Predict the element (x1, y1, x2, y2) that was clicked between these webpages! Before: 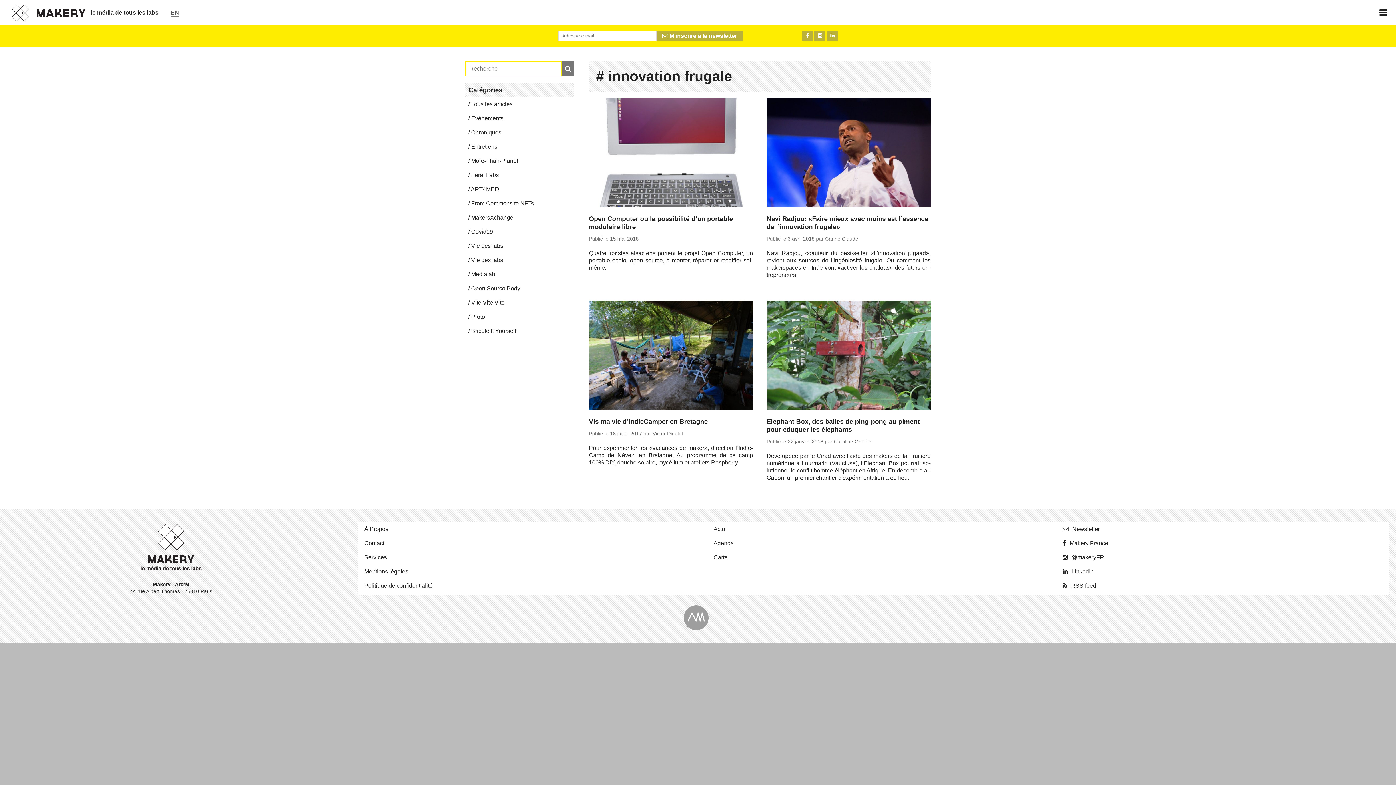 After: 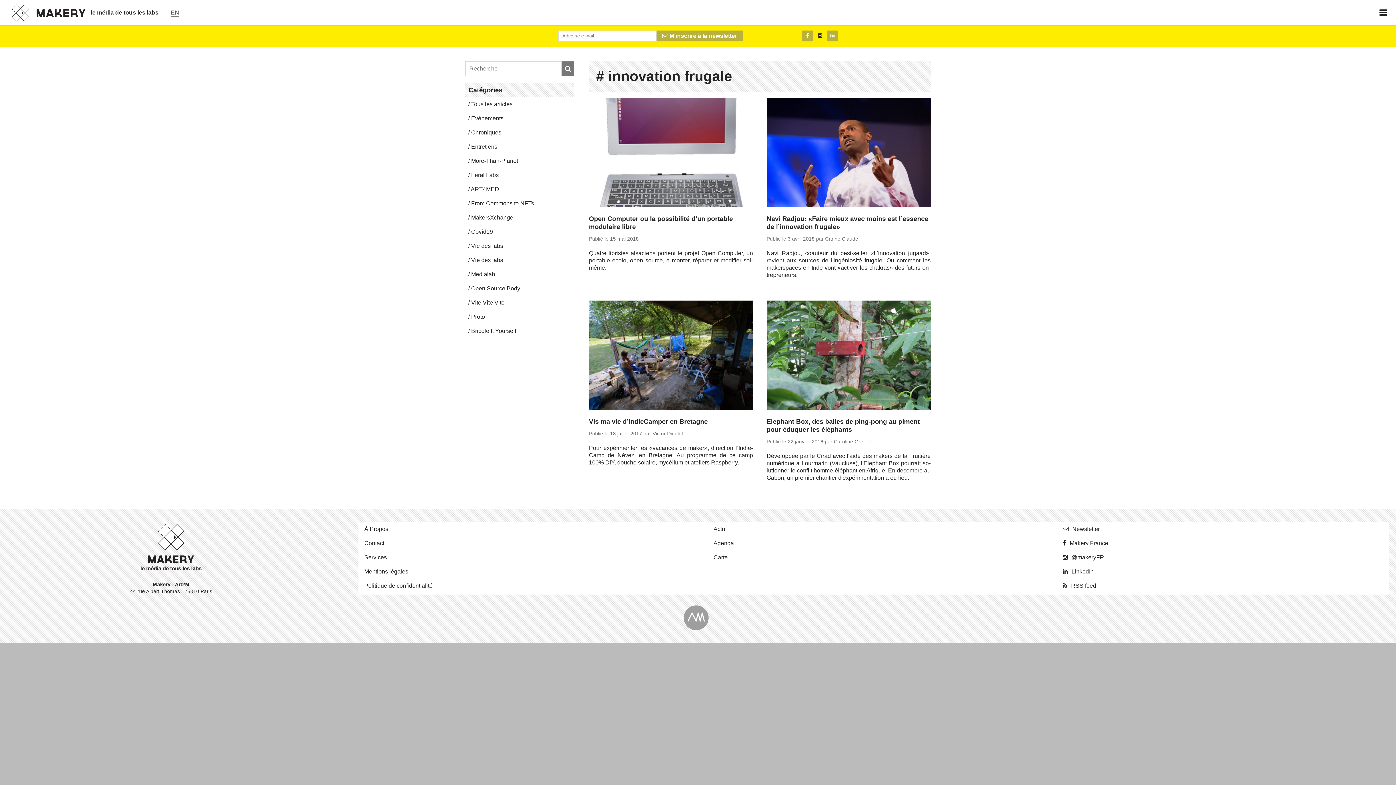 Action: bbox: (814, 30, 825, 41)